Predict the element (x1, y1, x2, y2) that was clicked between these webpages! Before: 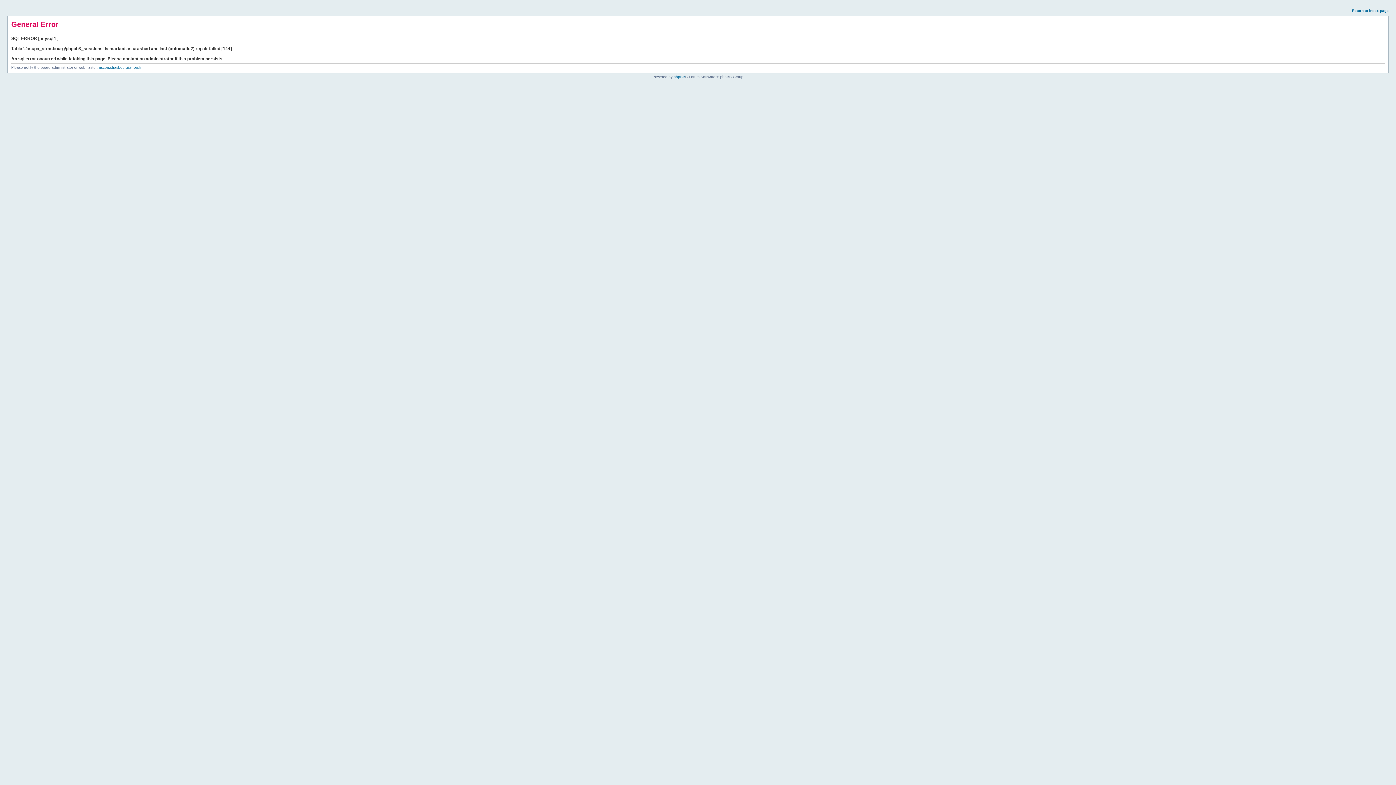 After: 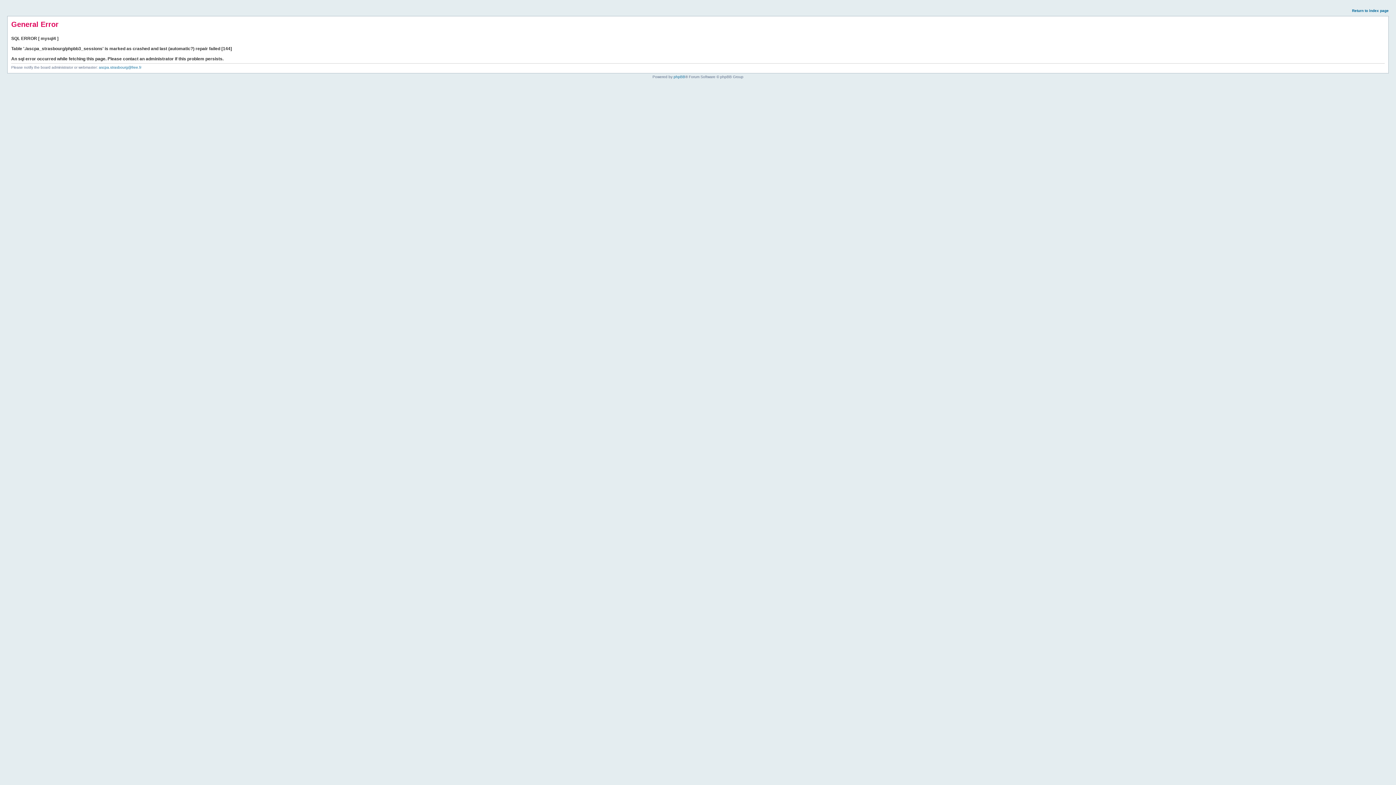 Action: label: Return to index page bbox: (1352, 8, 1389, 12)